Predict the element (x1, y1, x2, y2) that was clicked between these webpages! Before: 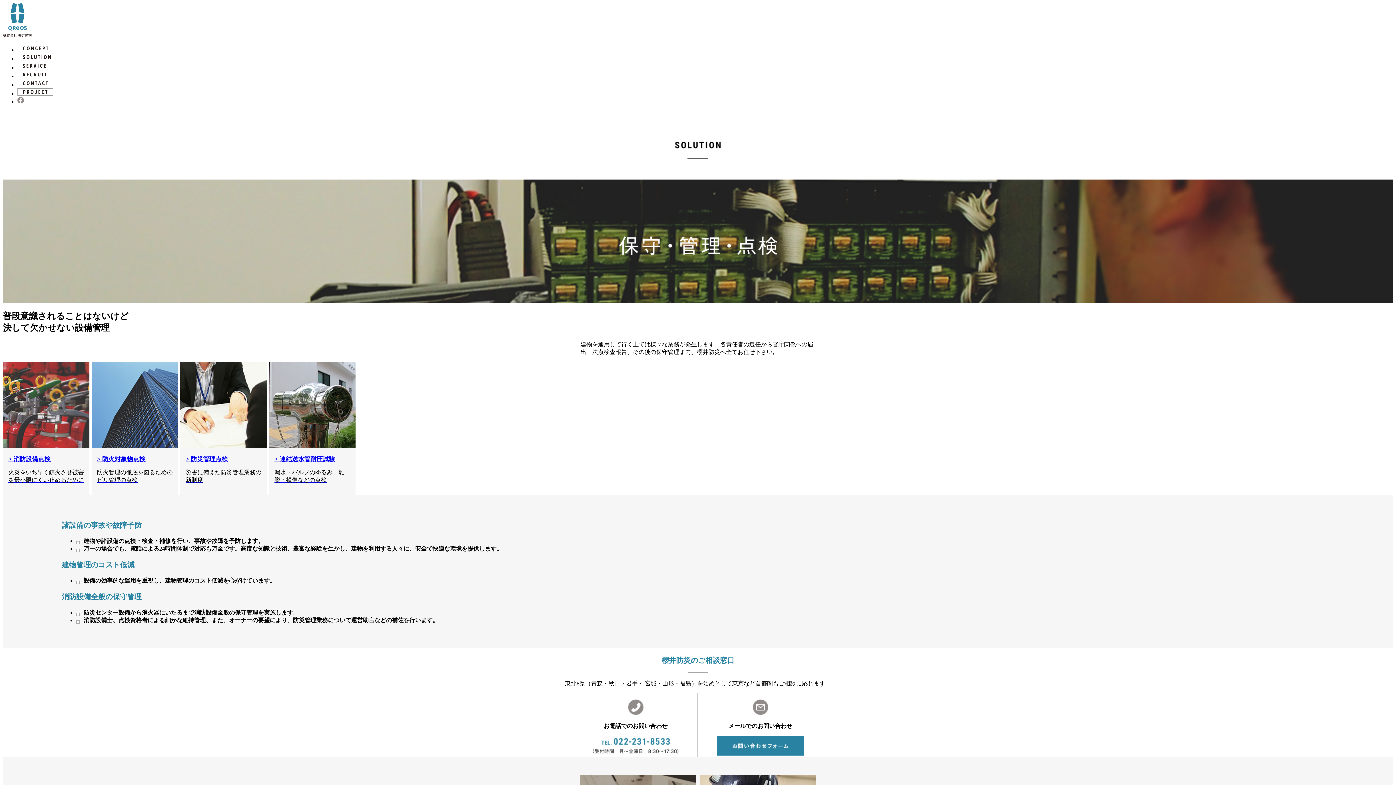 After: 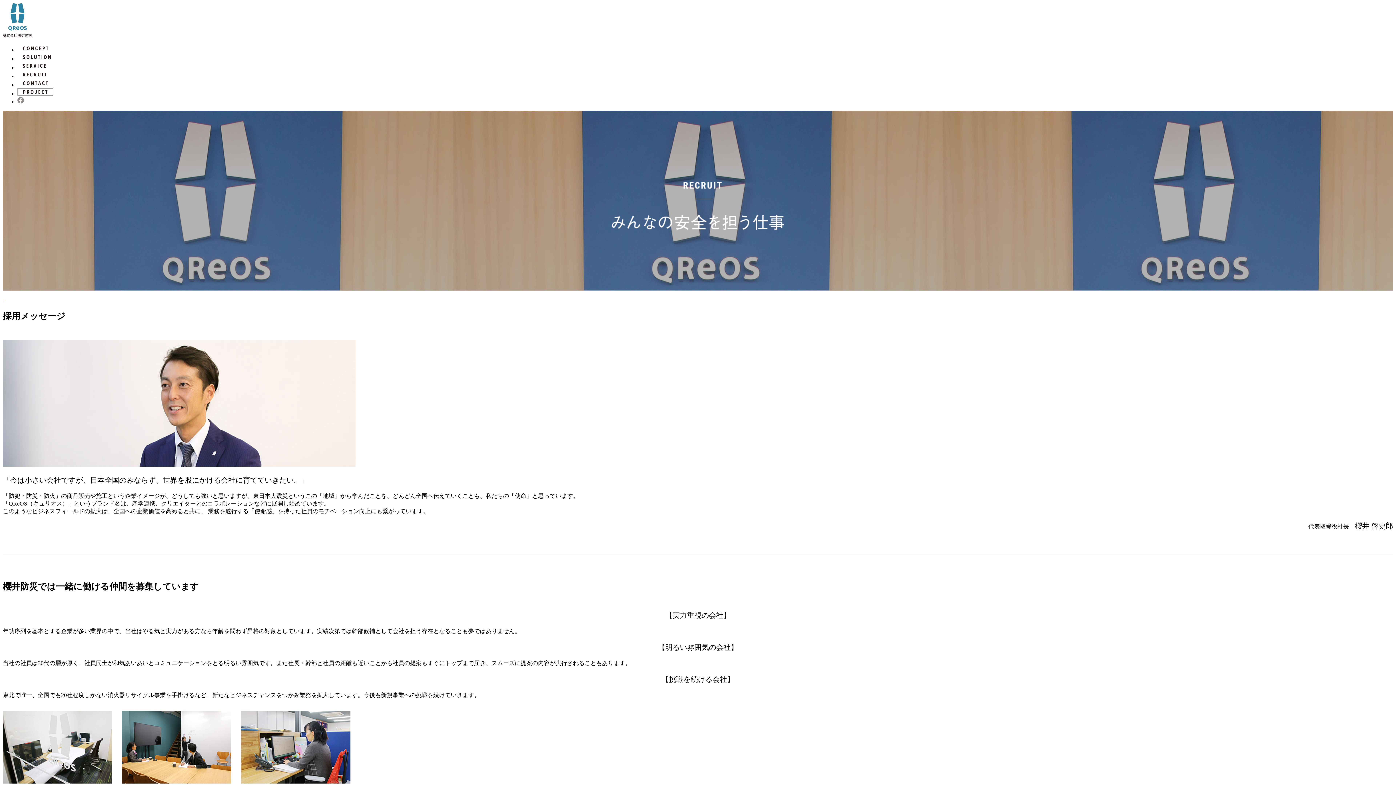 Action: bbox: (17, 73, 52, 79)